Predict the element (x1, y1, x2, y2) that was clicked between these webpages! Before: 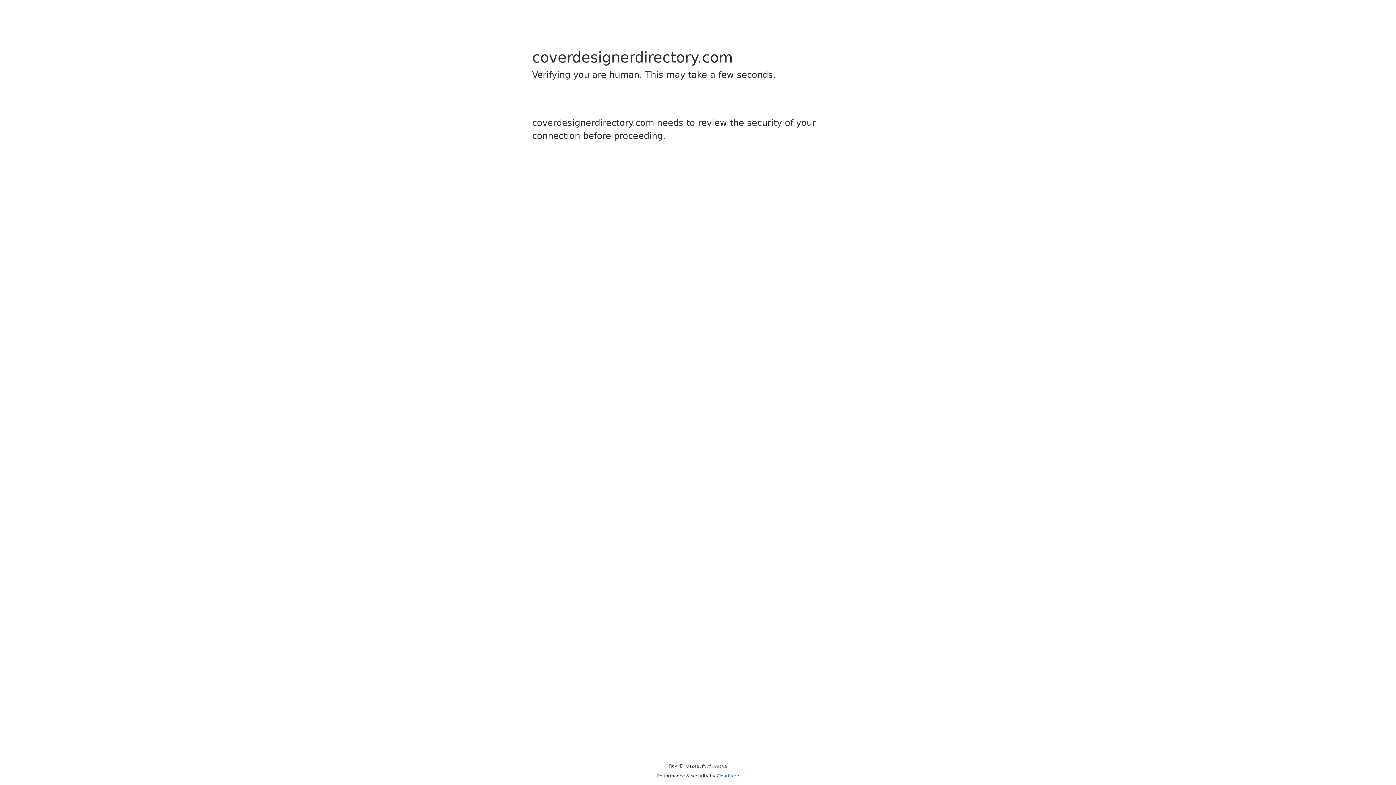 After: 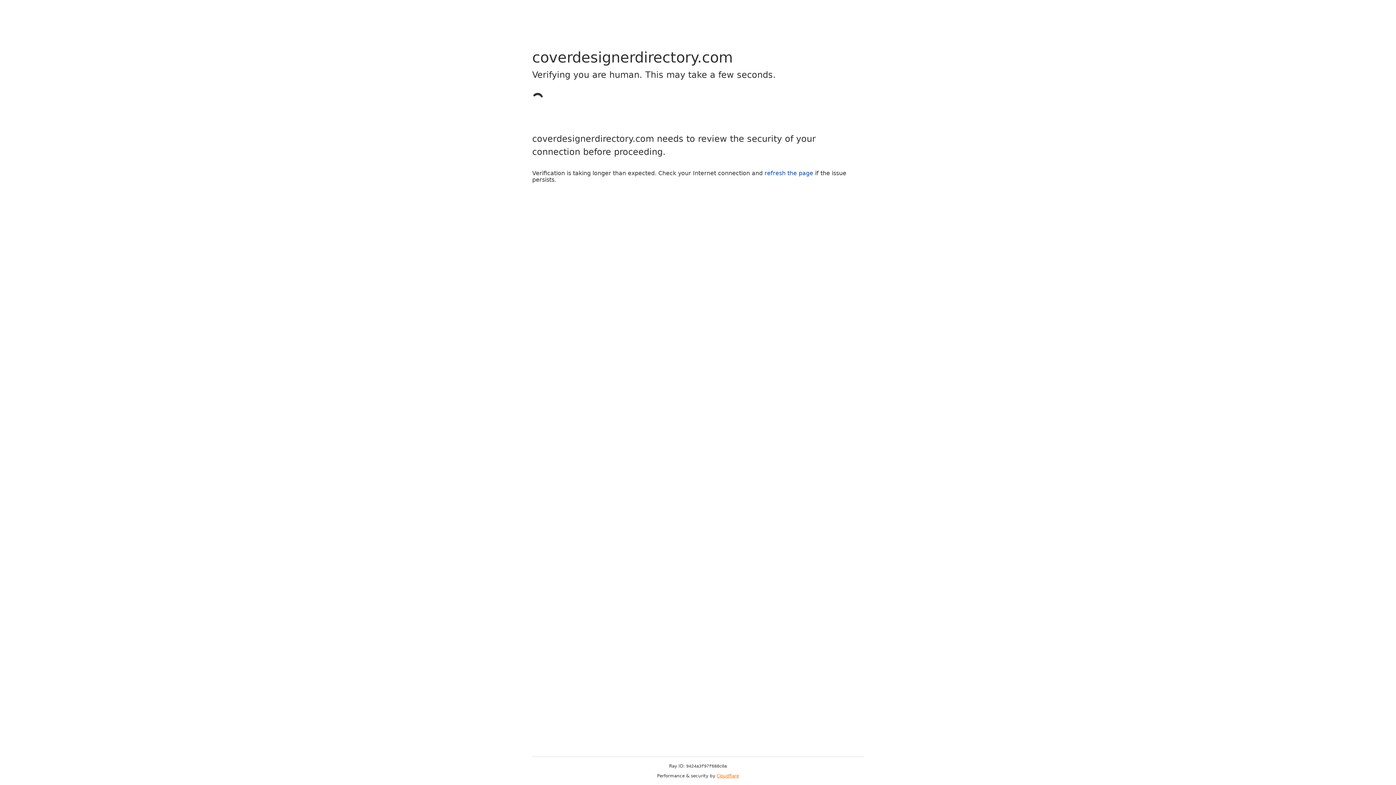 Action: bbox: (716, 773, 739, 778) label: Cloudflare